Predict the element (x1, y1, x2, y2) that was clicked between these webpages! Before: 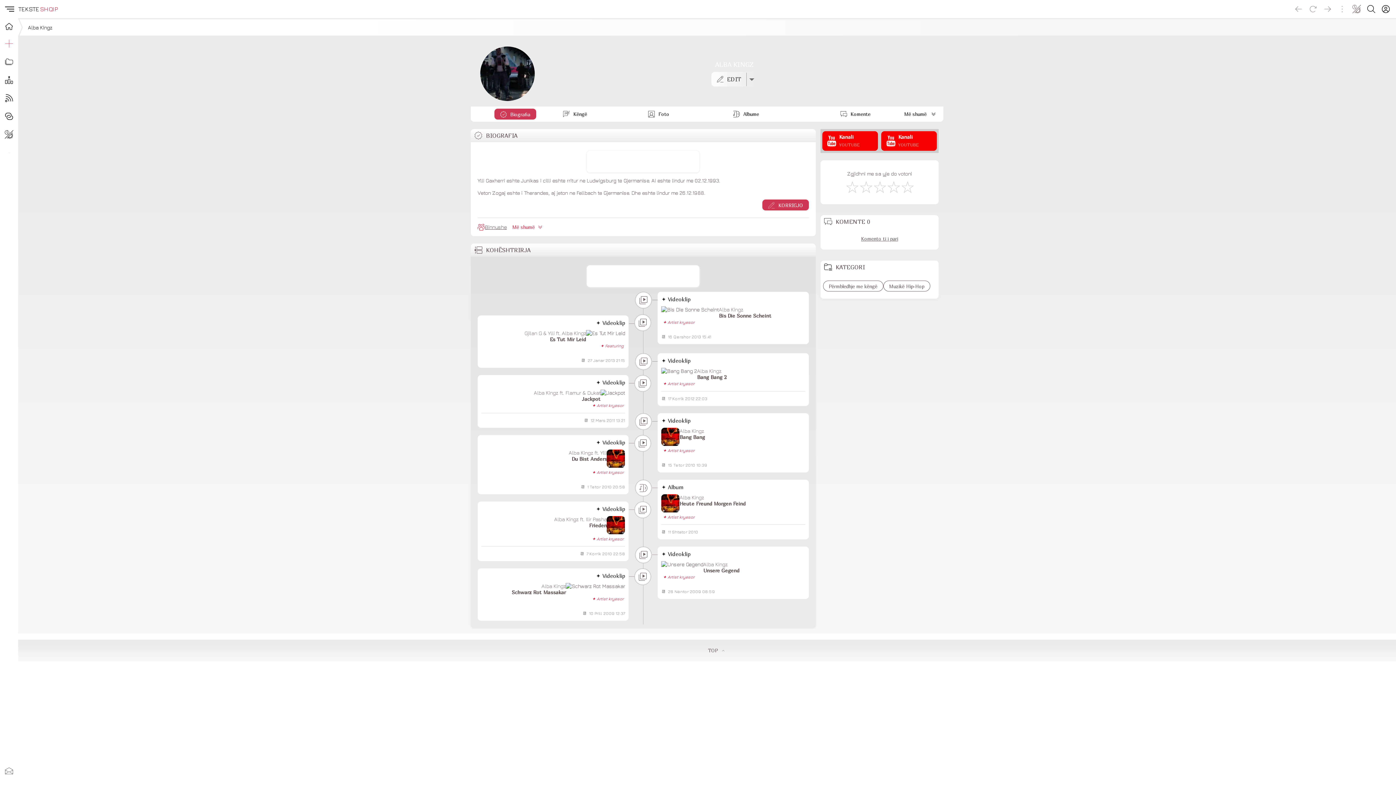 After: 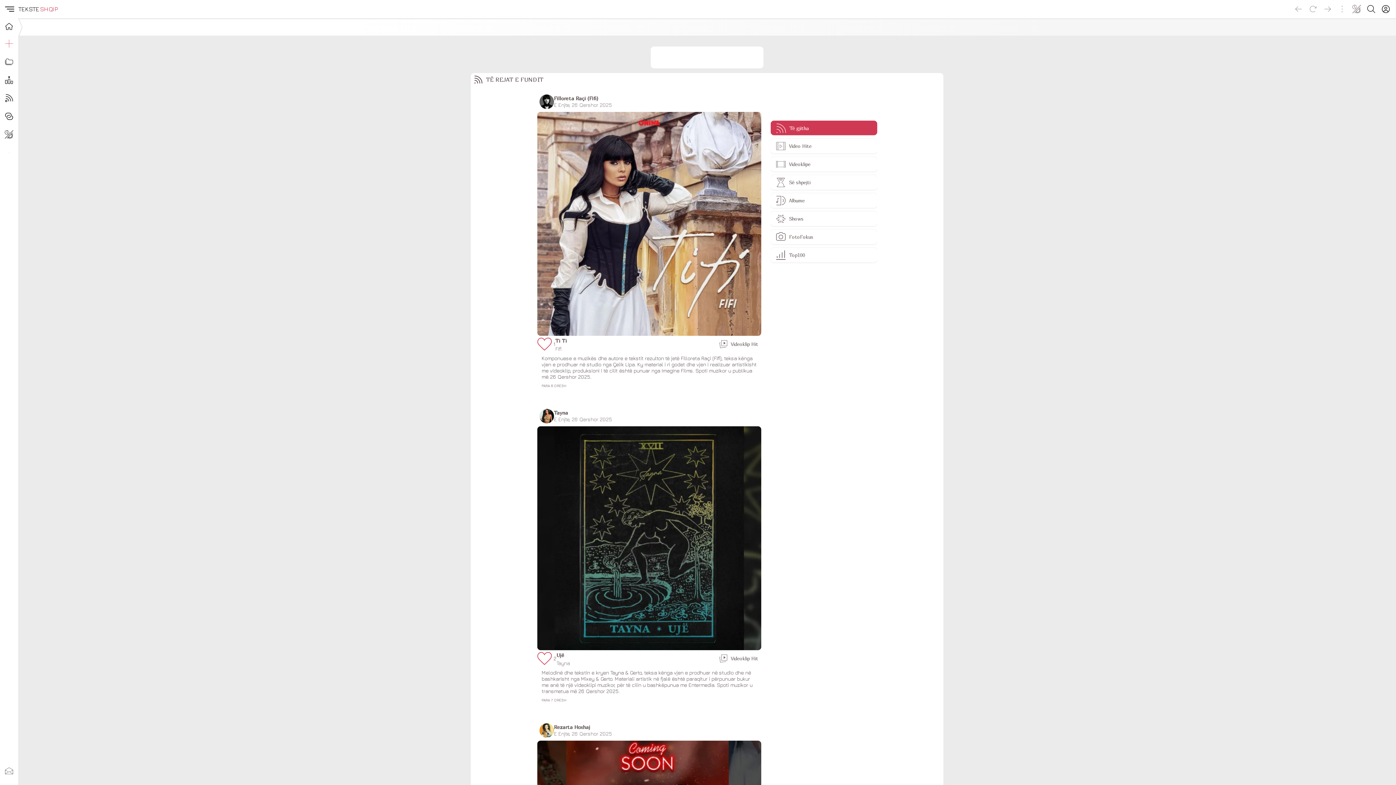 Action: bbox: (635, 315, 650, 330)